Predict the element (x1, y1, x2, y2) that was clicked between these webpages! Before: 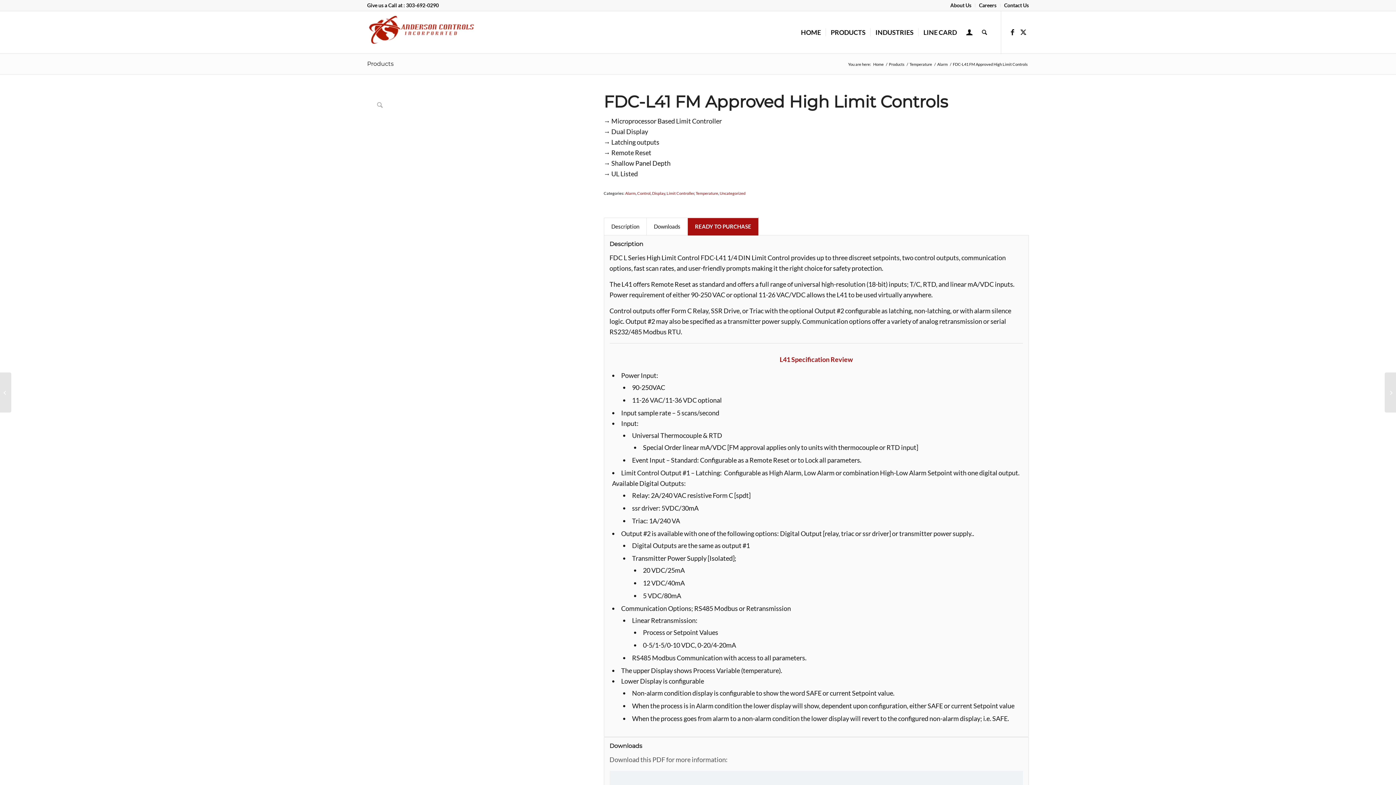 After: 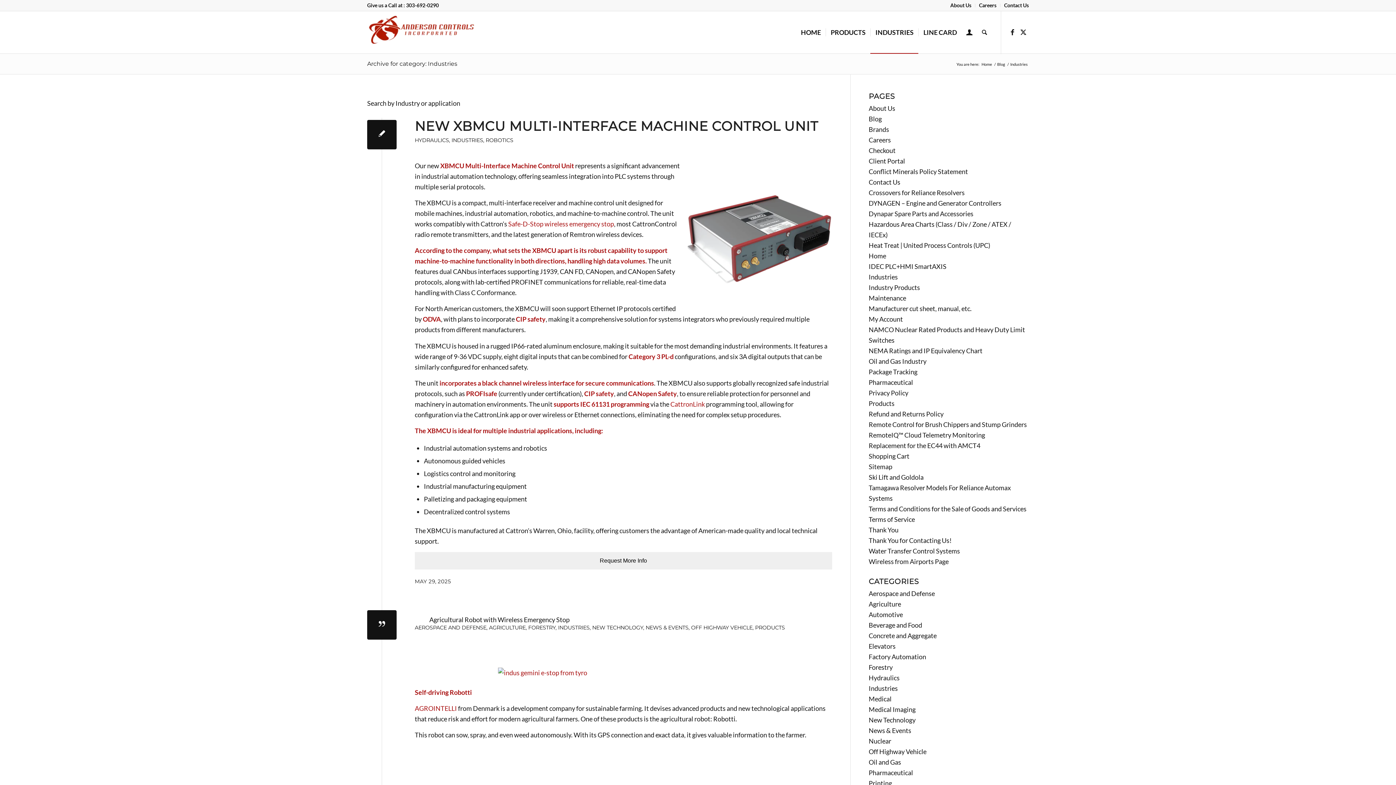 Action: label: INDUSTRIES bbox: (870, 11, 918, 53)